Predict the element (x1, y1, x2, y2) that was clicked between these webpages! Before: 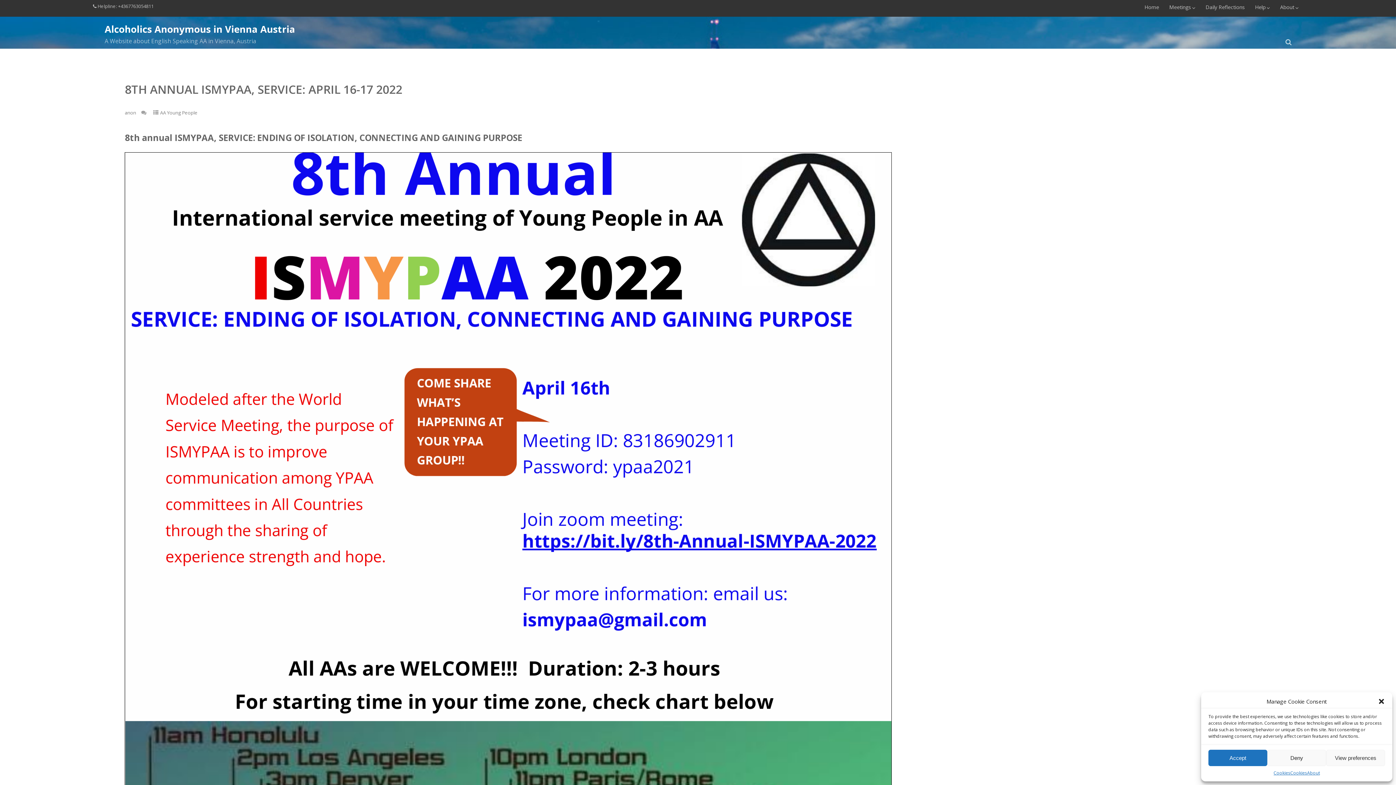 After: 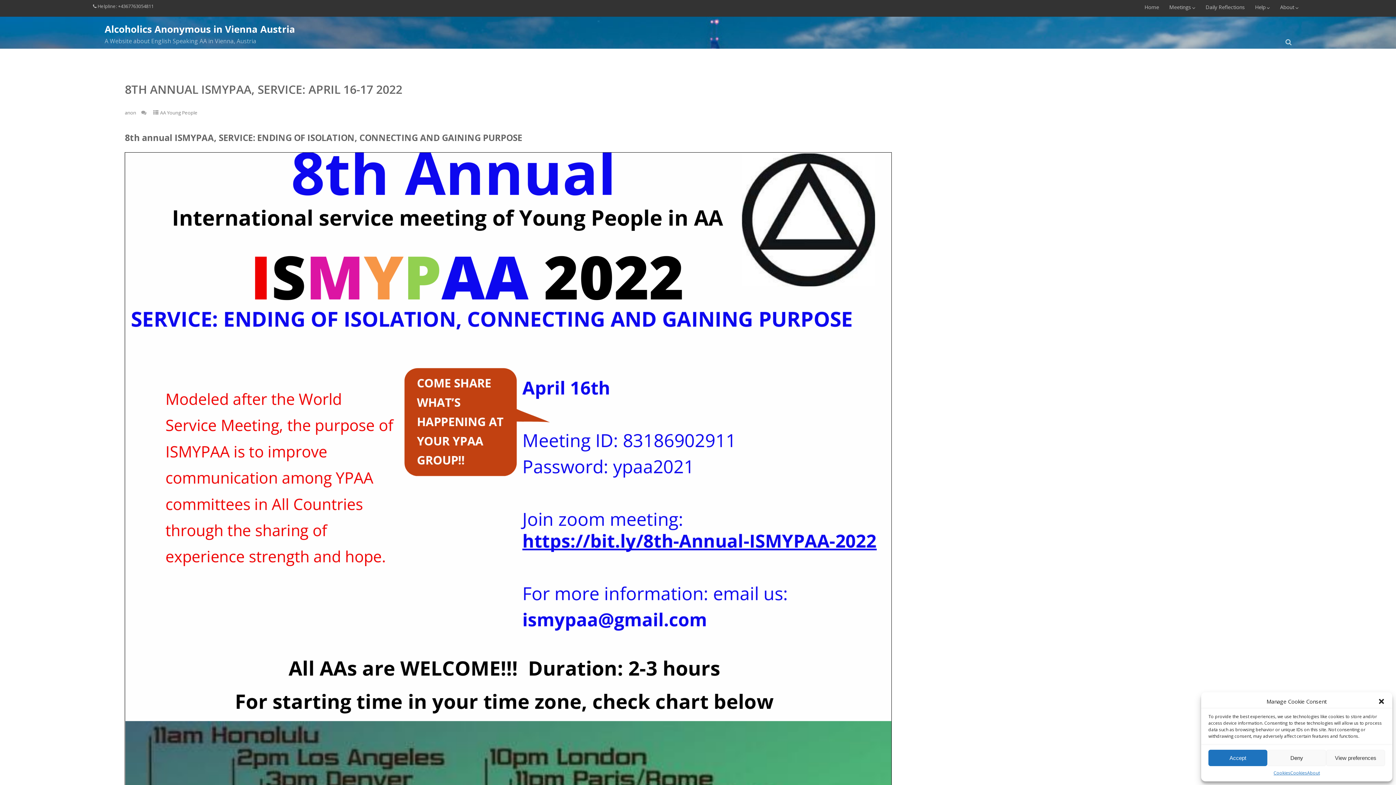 Action: bbox: (1204, 18, 1218, 33)